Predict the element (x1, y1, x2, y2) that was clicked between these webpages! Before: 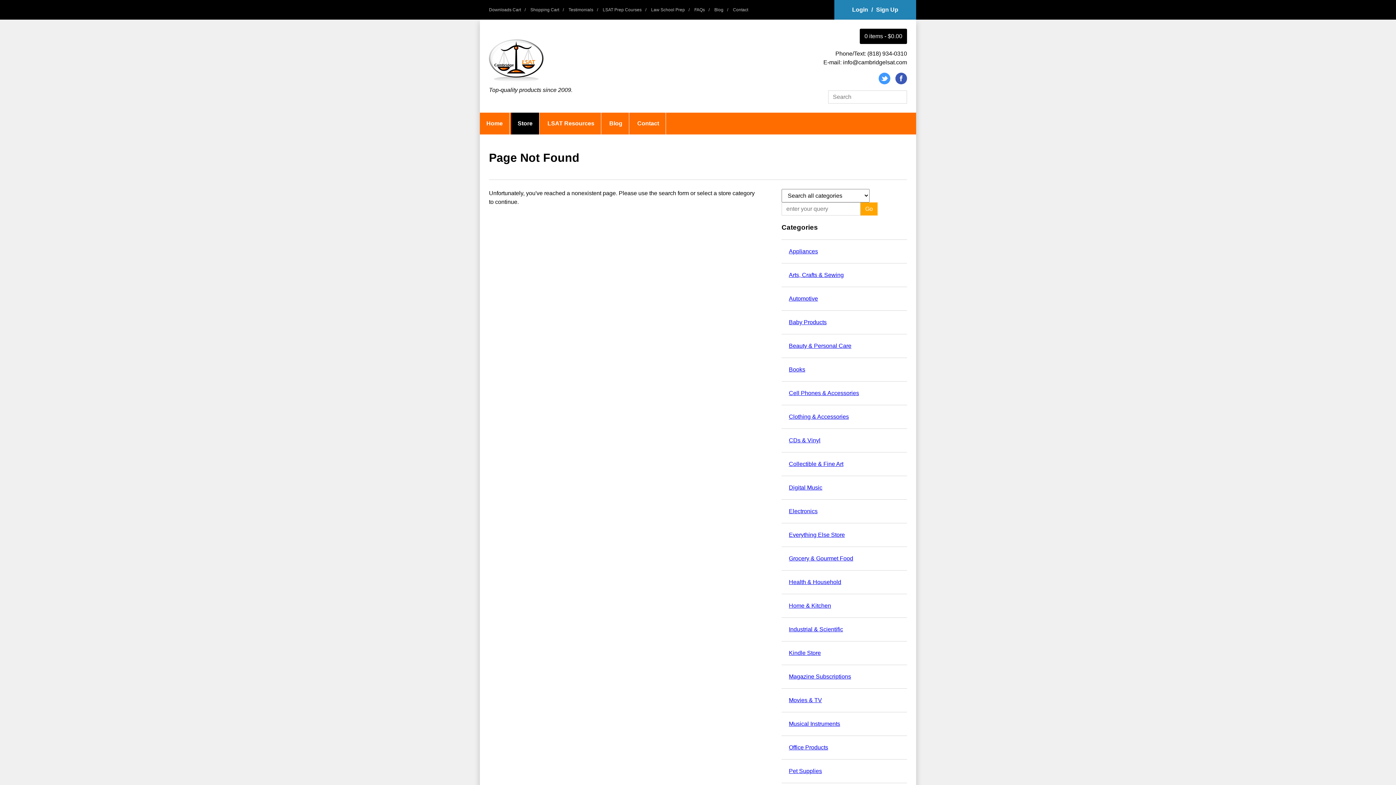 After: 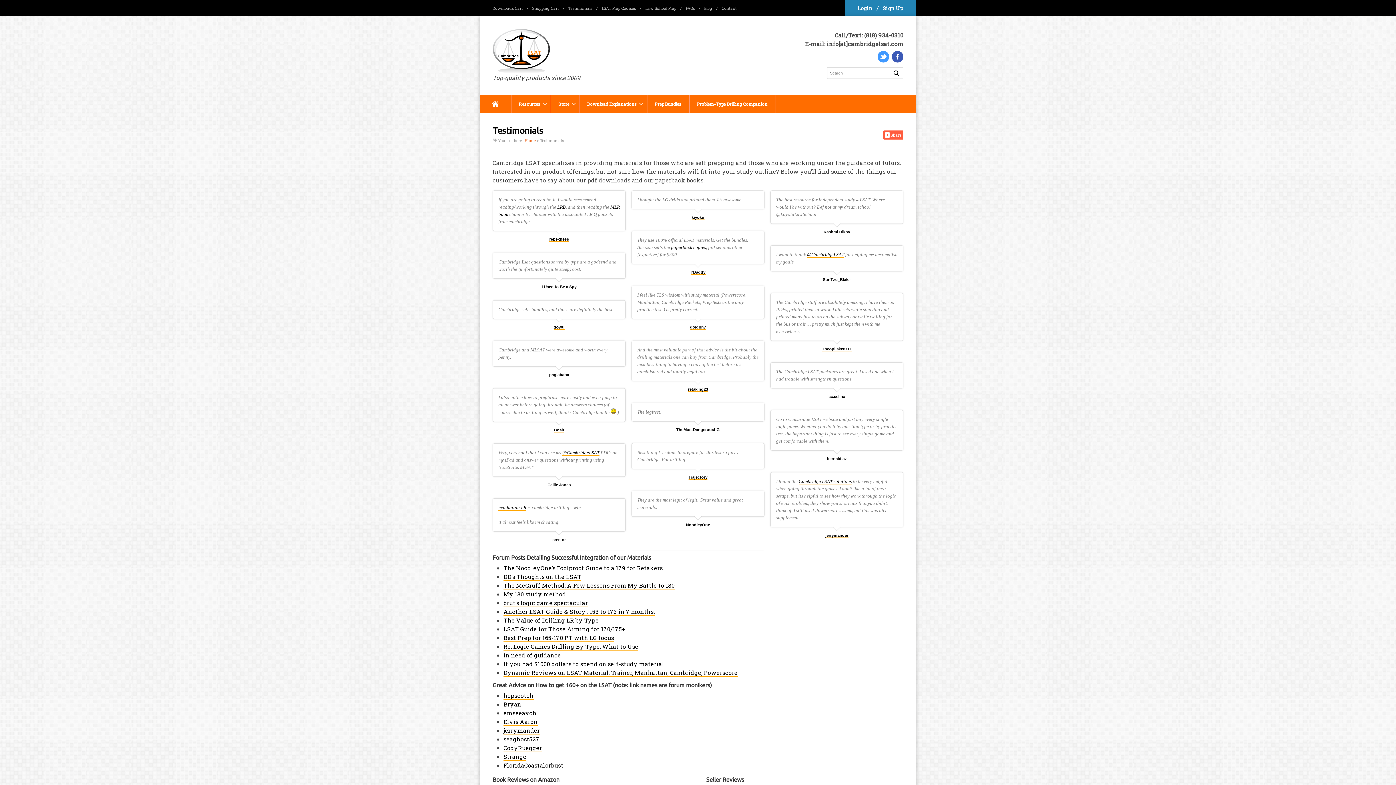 Action: bbox: (568, 7, 593, 12) label: Testimonials